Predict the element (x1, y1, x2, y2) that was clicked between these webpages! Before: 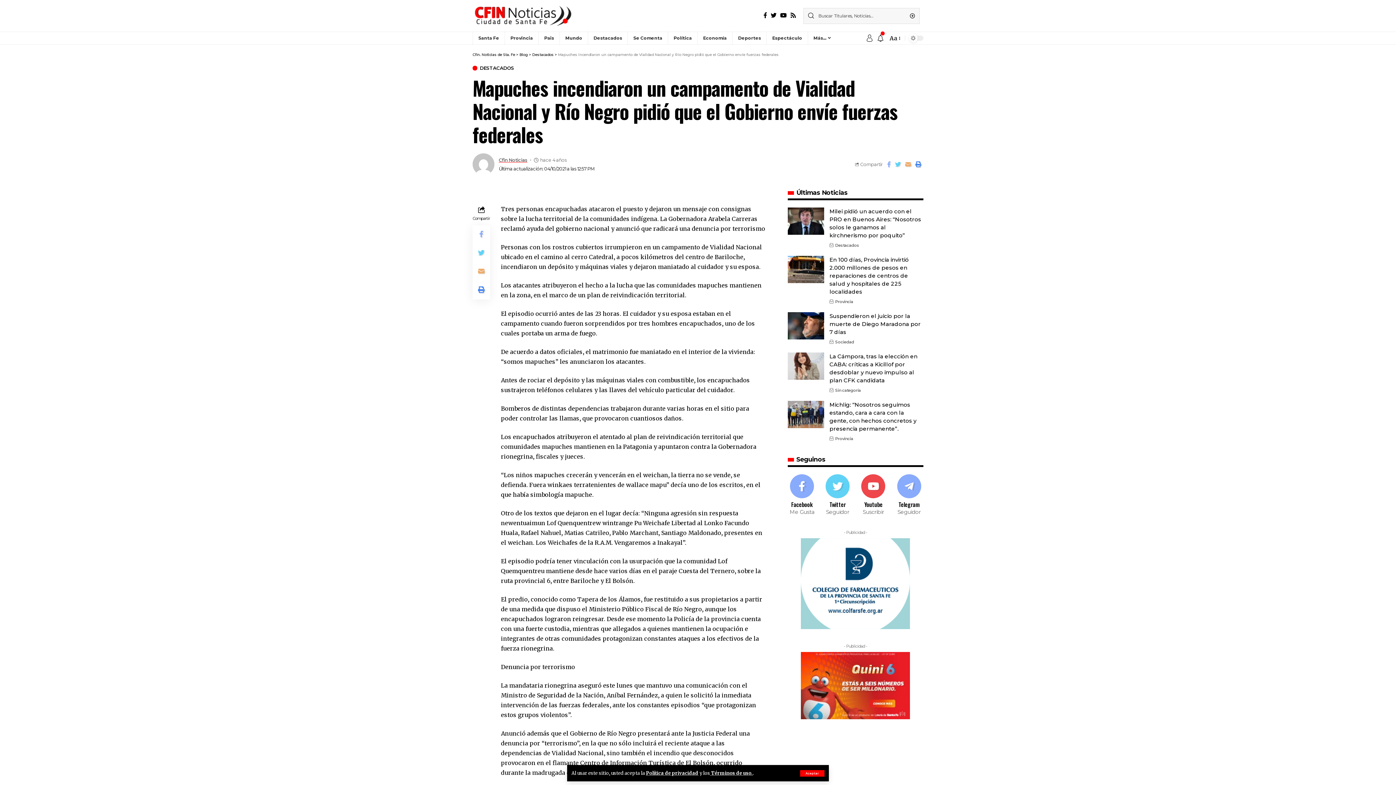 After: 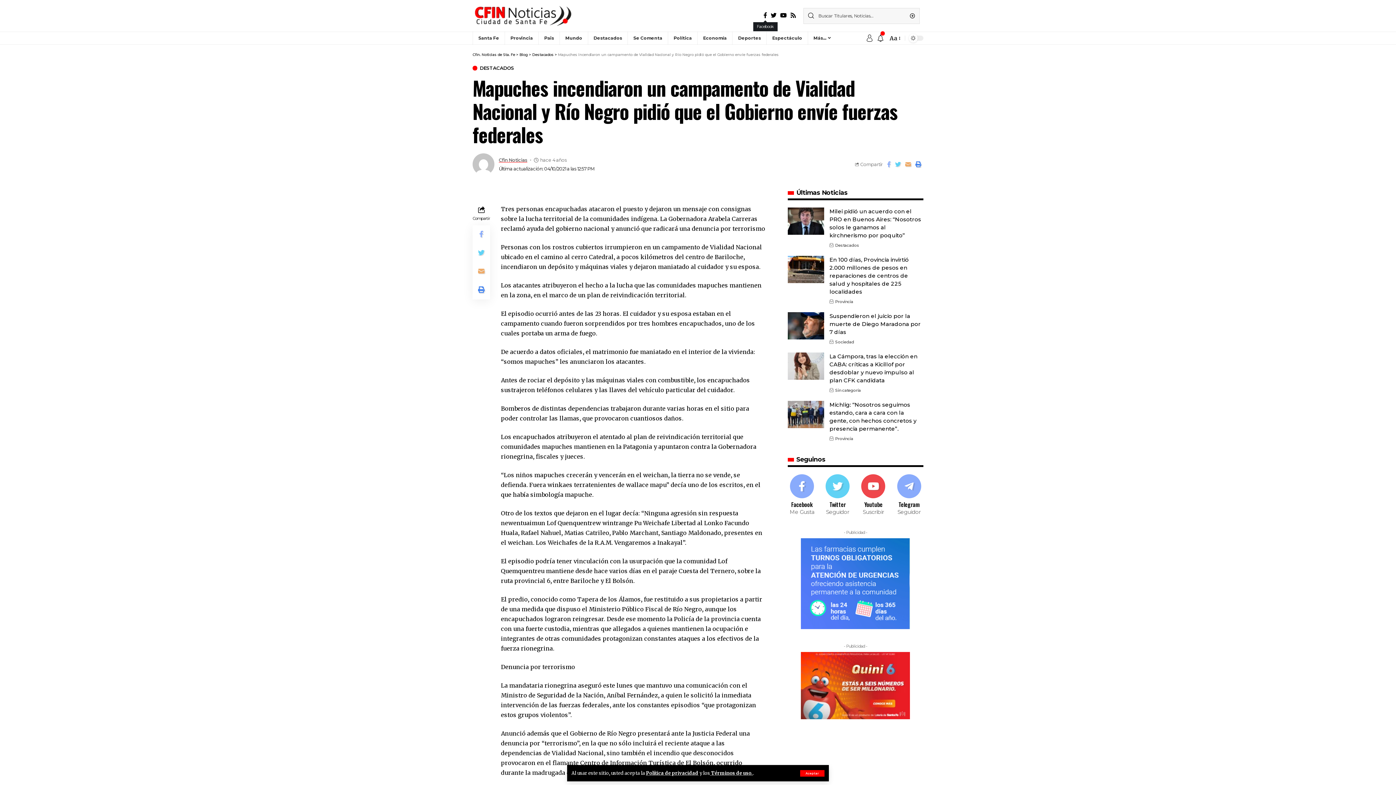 Action: bbox: (761, 10, 769, 20)